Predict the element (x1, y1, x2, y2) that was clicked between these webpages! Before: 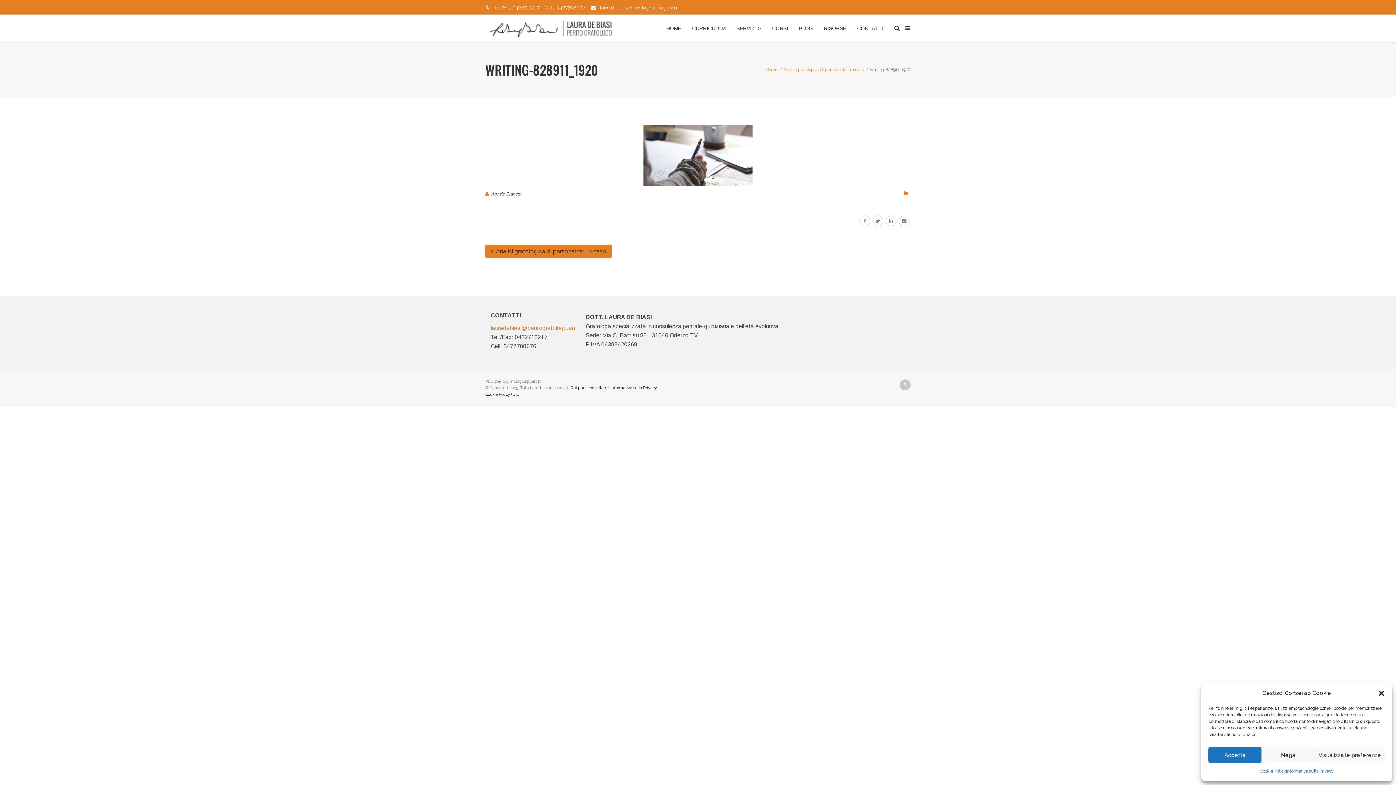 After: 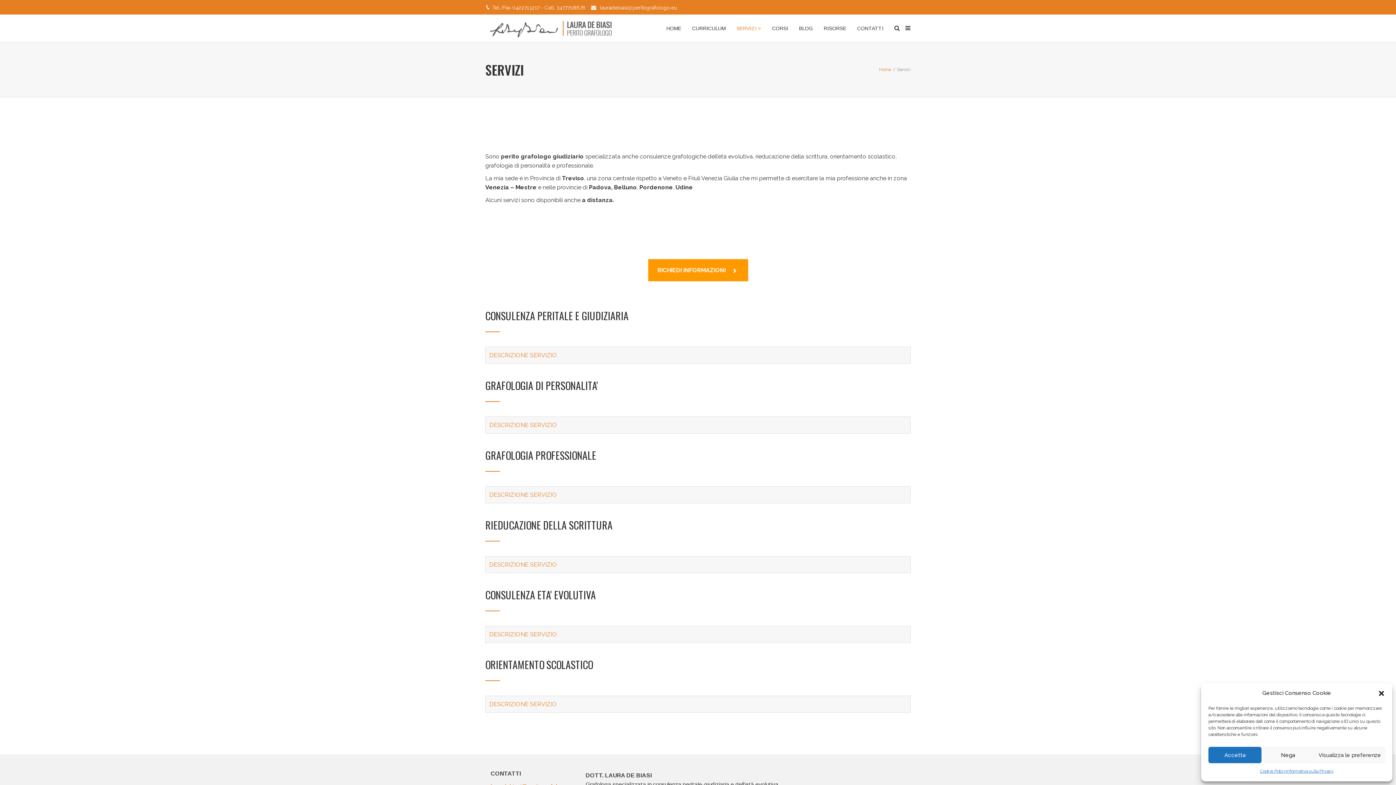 Action: label: SERVIZI > bbox: (731, 14, 766, 42)